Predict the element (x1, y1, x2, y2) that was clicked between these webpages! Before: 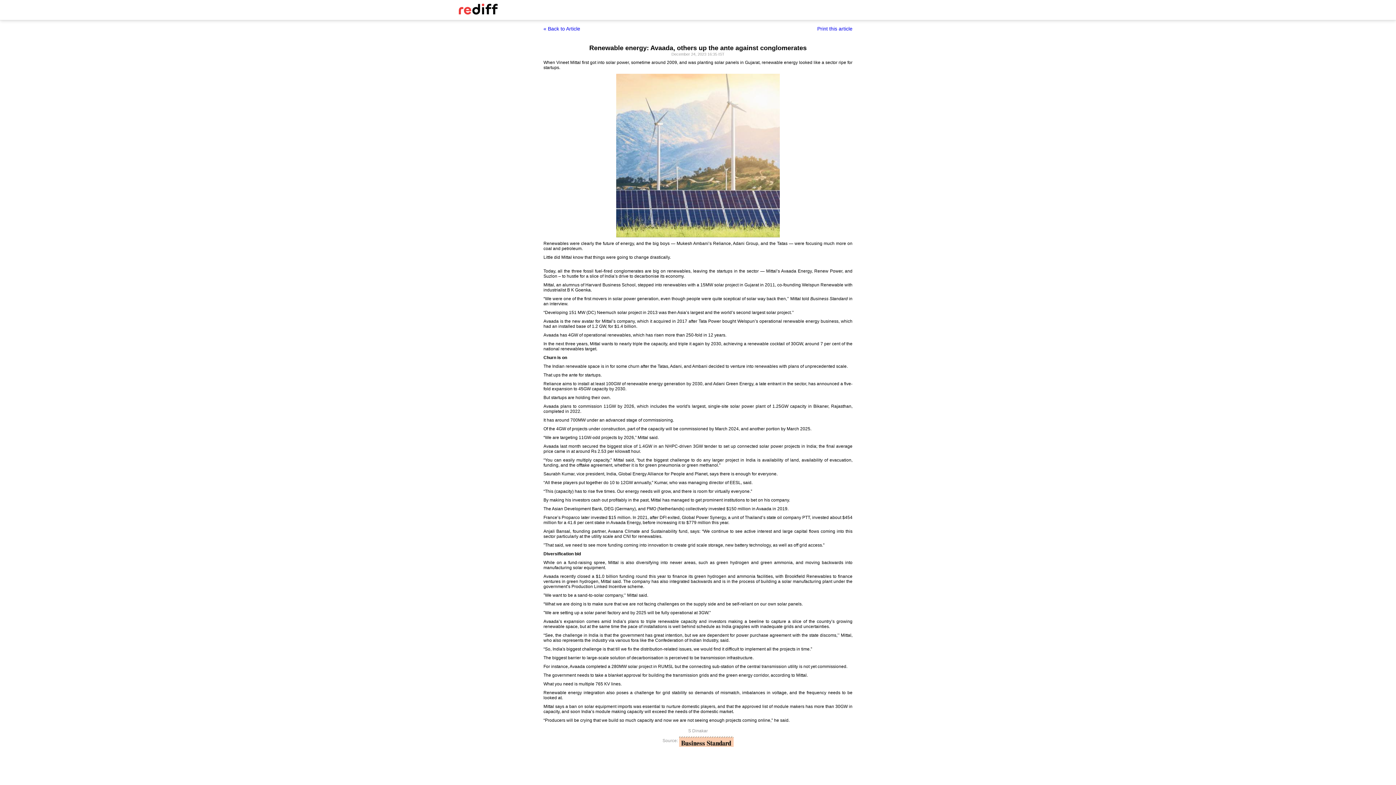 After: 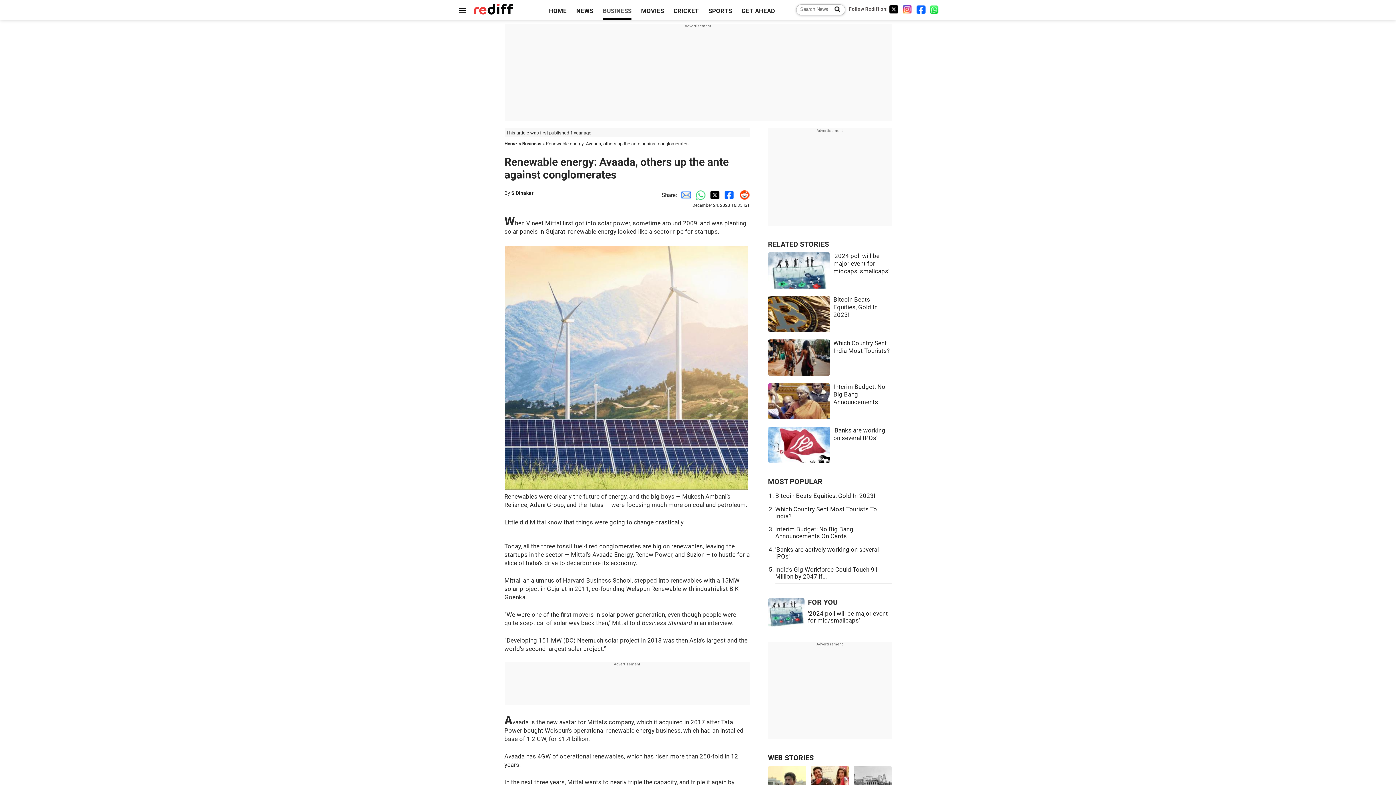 Action: bbox: (543, 25, 580, 31) label: « Back to Article